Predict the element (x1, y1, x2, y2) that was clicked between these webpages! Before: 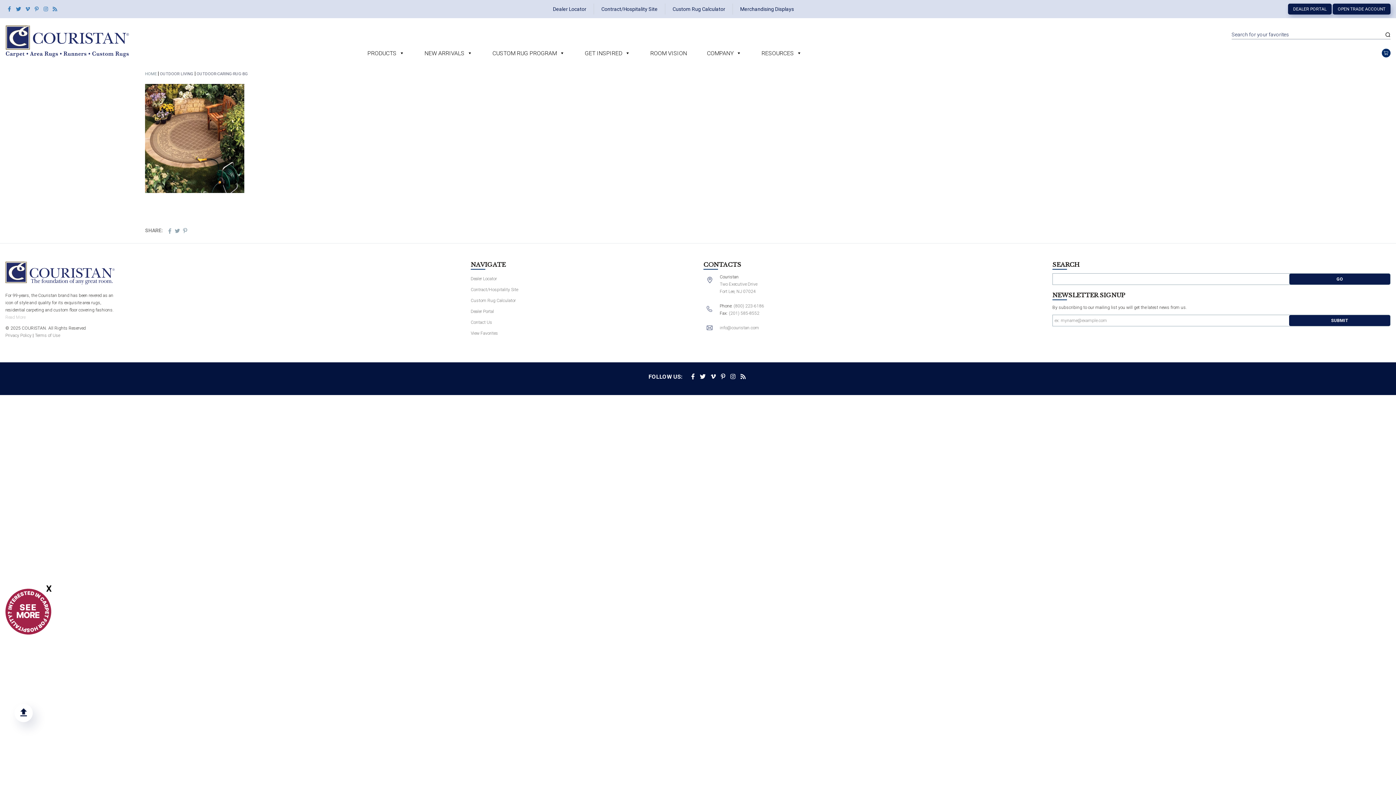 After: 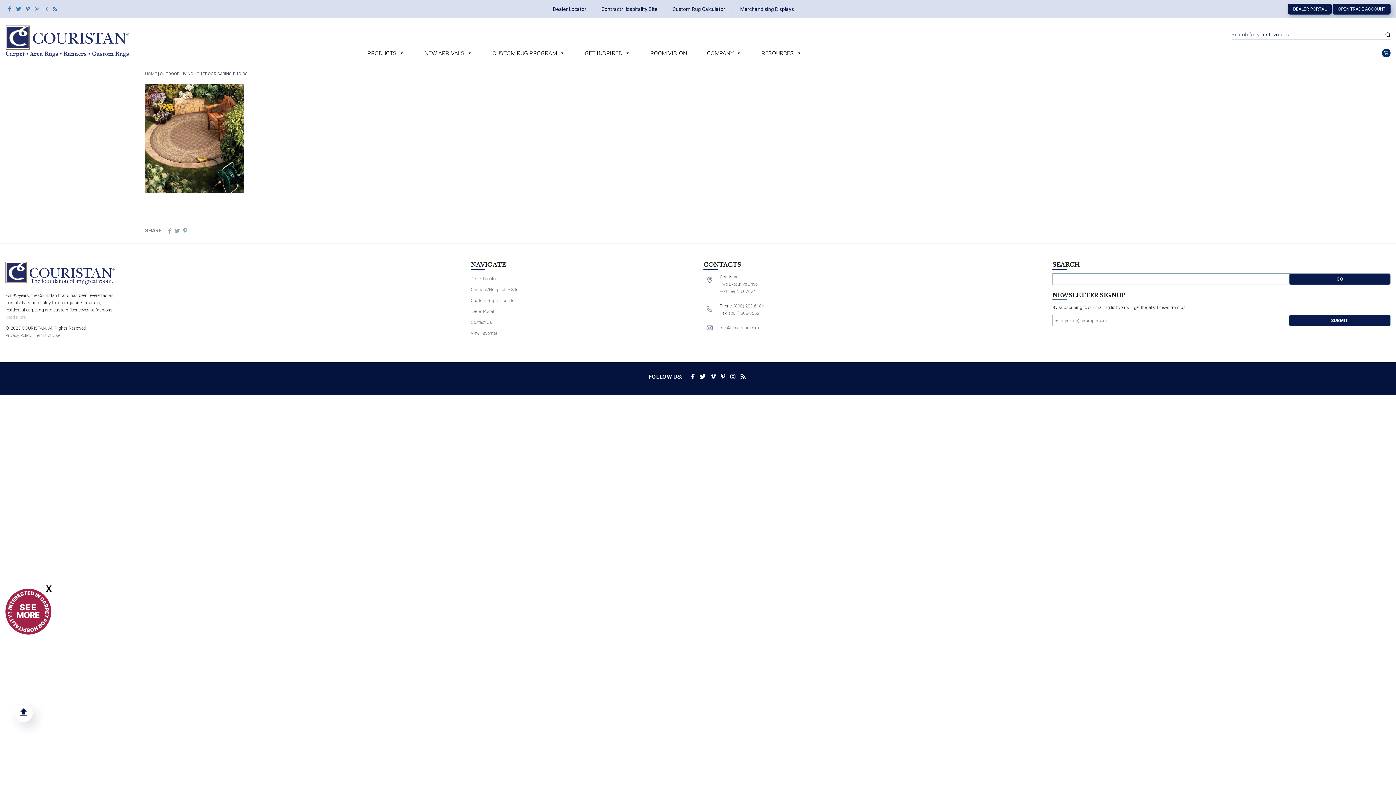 Action: bbox: (175, 224, 179, 237) label: Twitter